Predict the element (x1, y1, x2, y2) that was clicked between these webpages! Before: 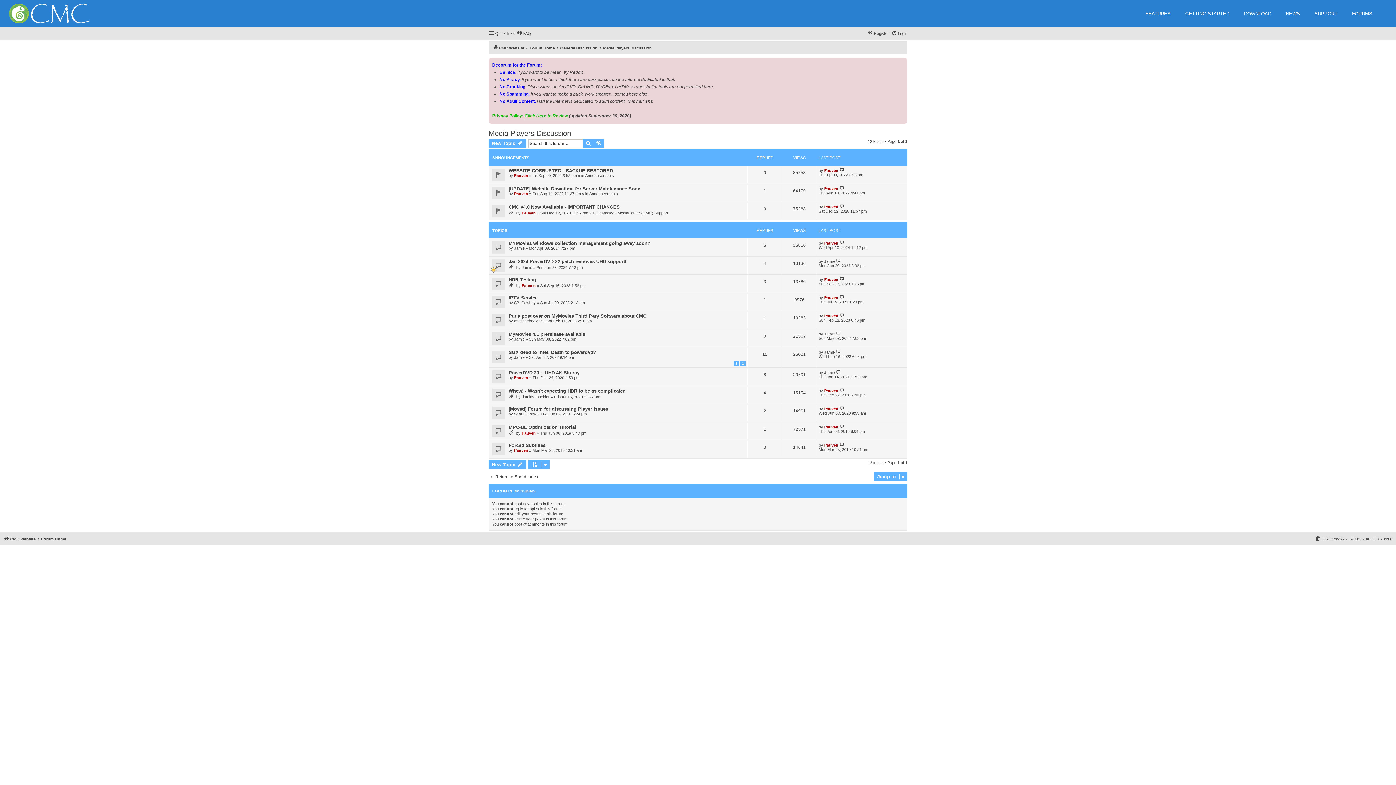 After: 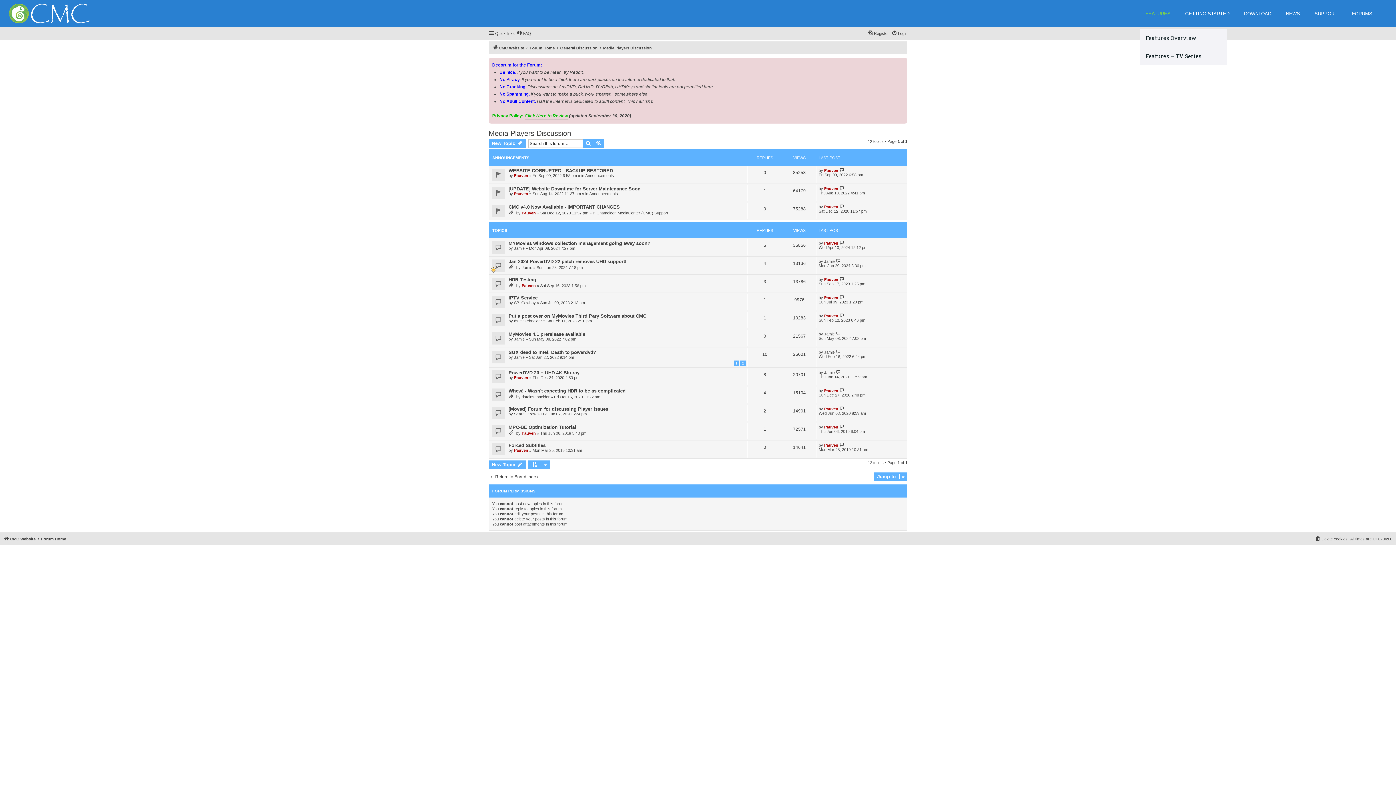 Action: label: FEATURES bbox: (1140, 3, 1176, 23)